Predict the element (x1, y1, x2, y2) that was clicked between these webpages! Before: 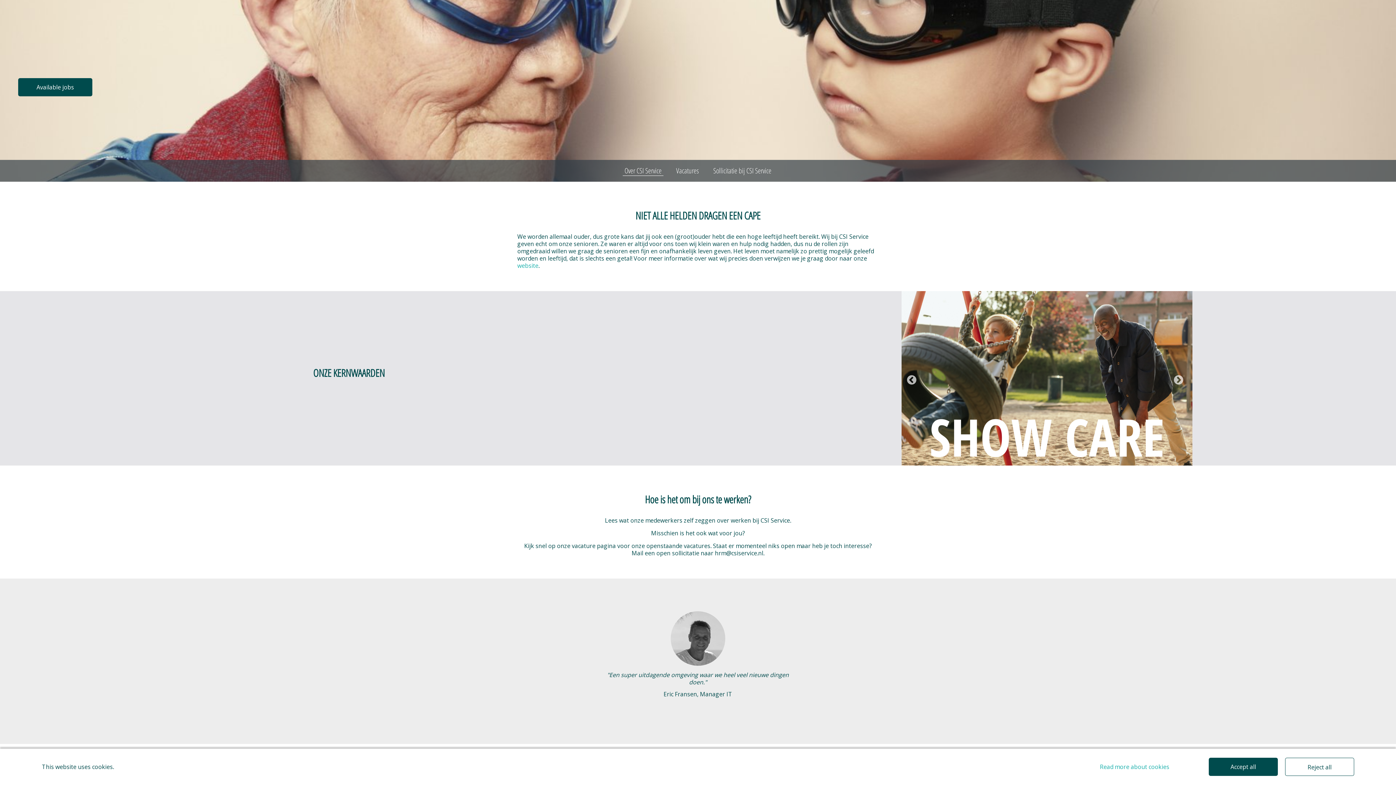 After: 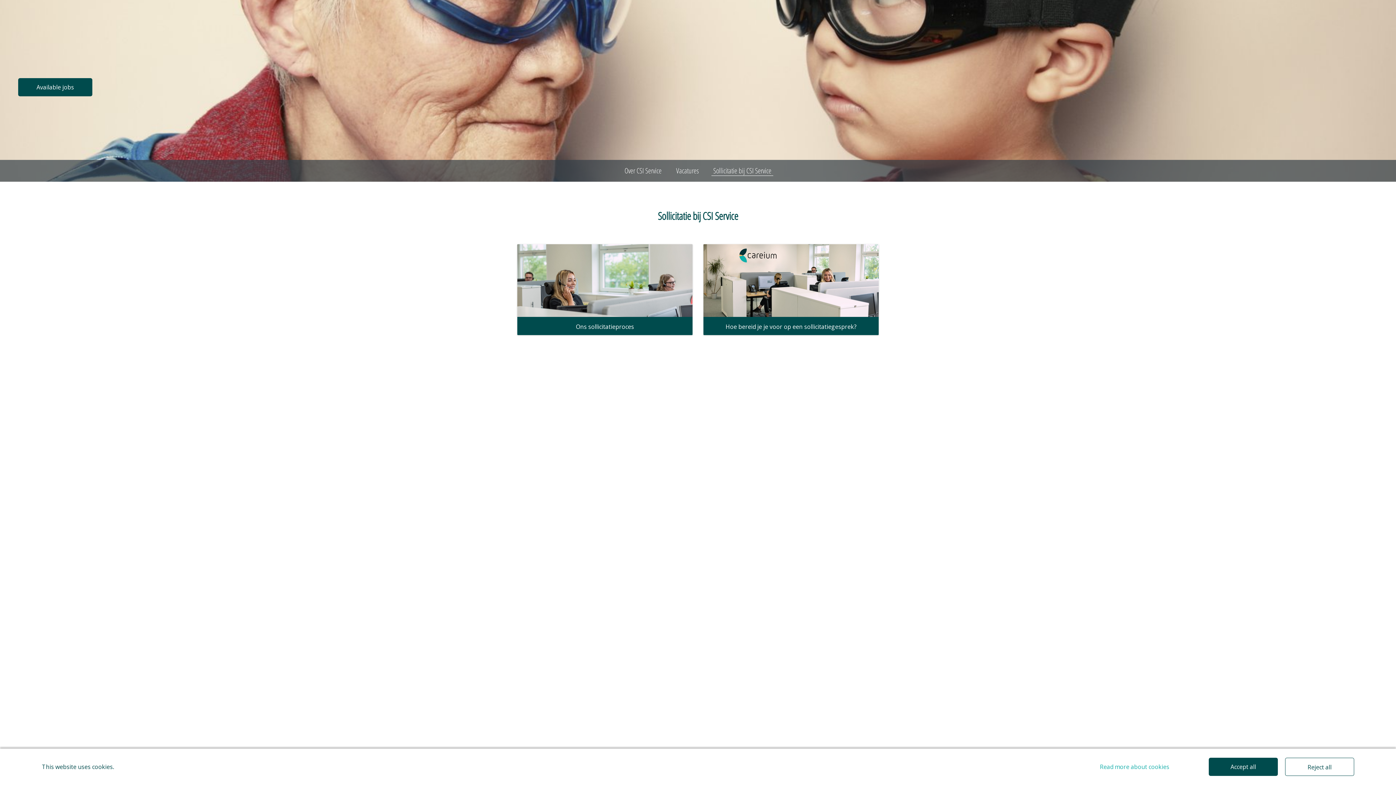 Action: bbox: (711, 165, 773, 176) label: Sollicitatie bij CSI Service